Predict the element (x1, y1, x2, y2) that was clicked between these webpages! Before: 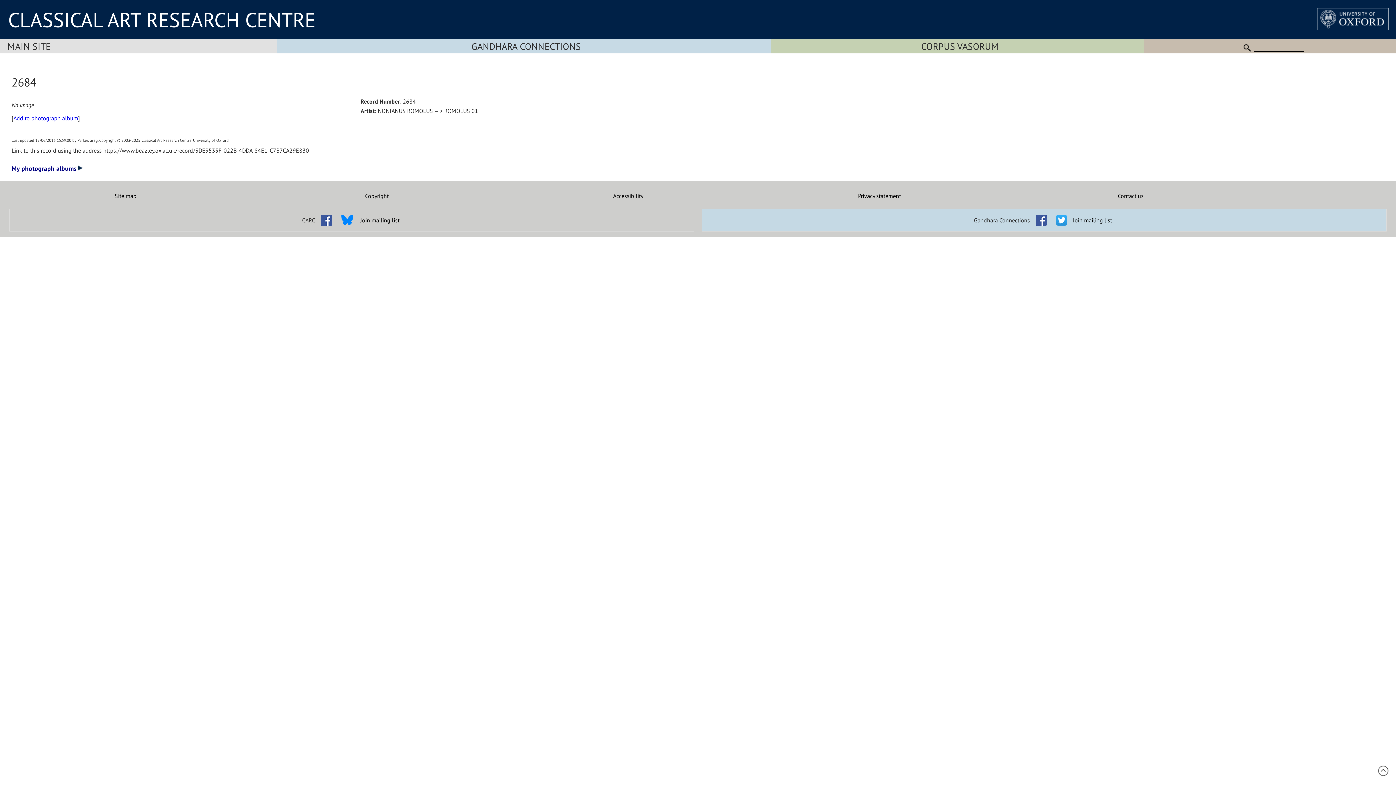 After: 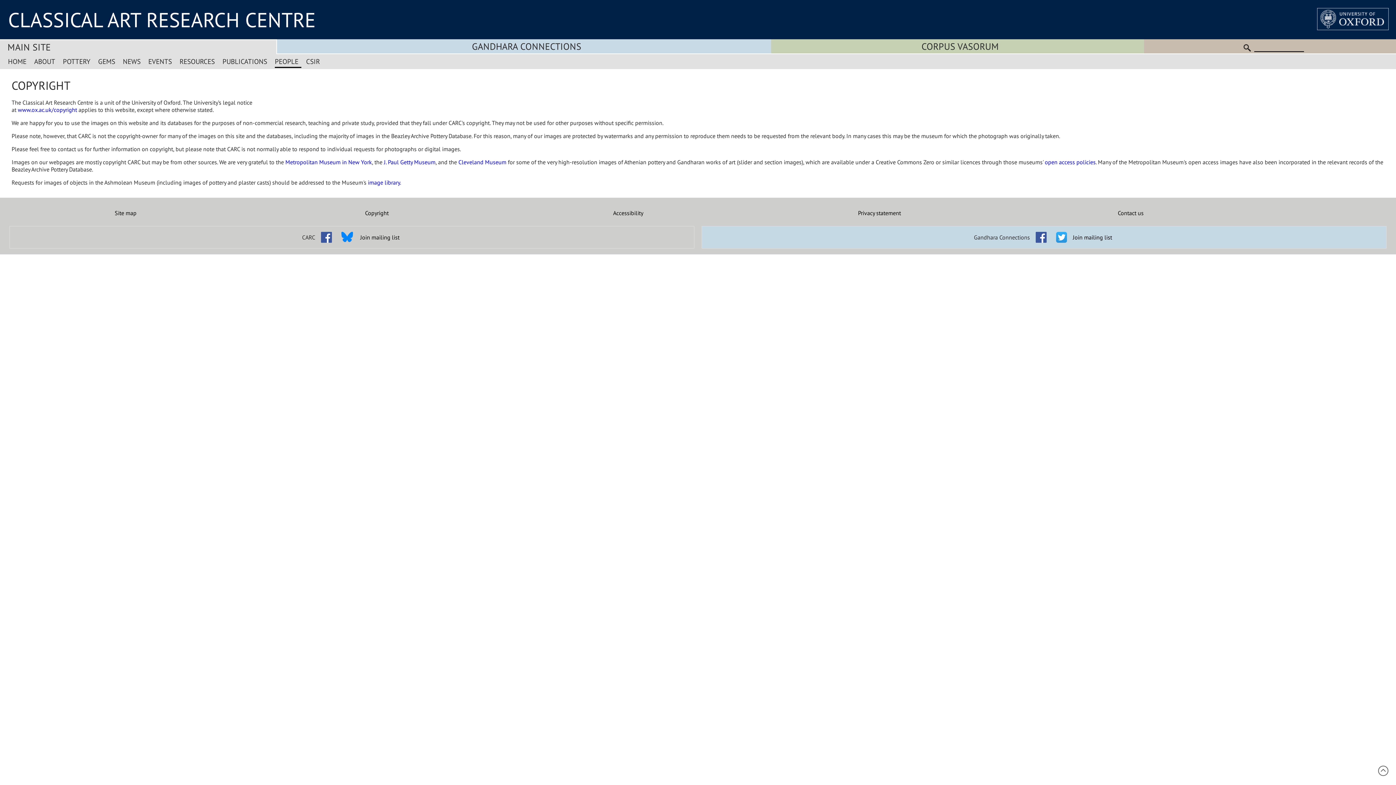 Action: bbox: (251, 192, 502, 199) label: Copyright